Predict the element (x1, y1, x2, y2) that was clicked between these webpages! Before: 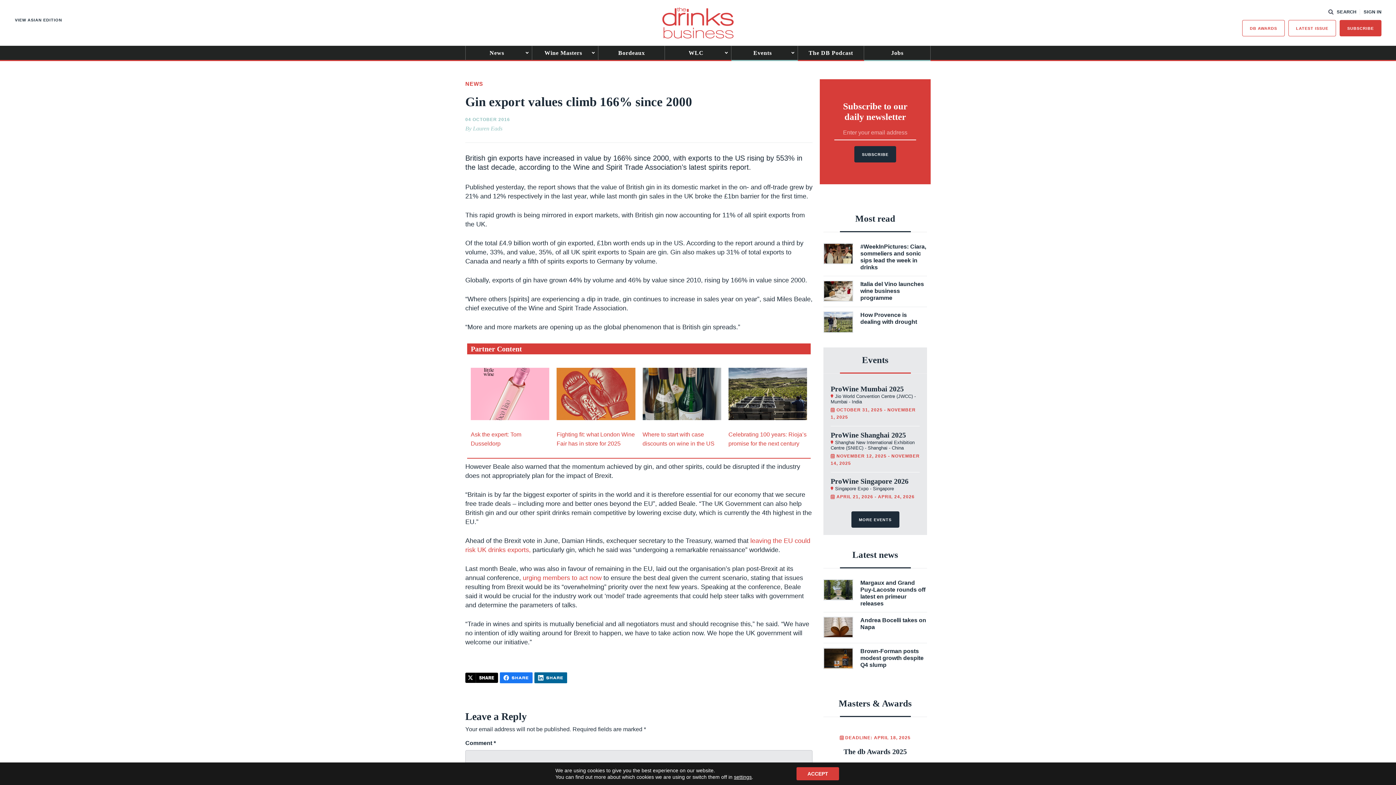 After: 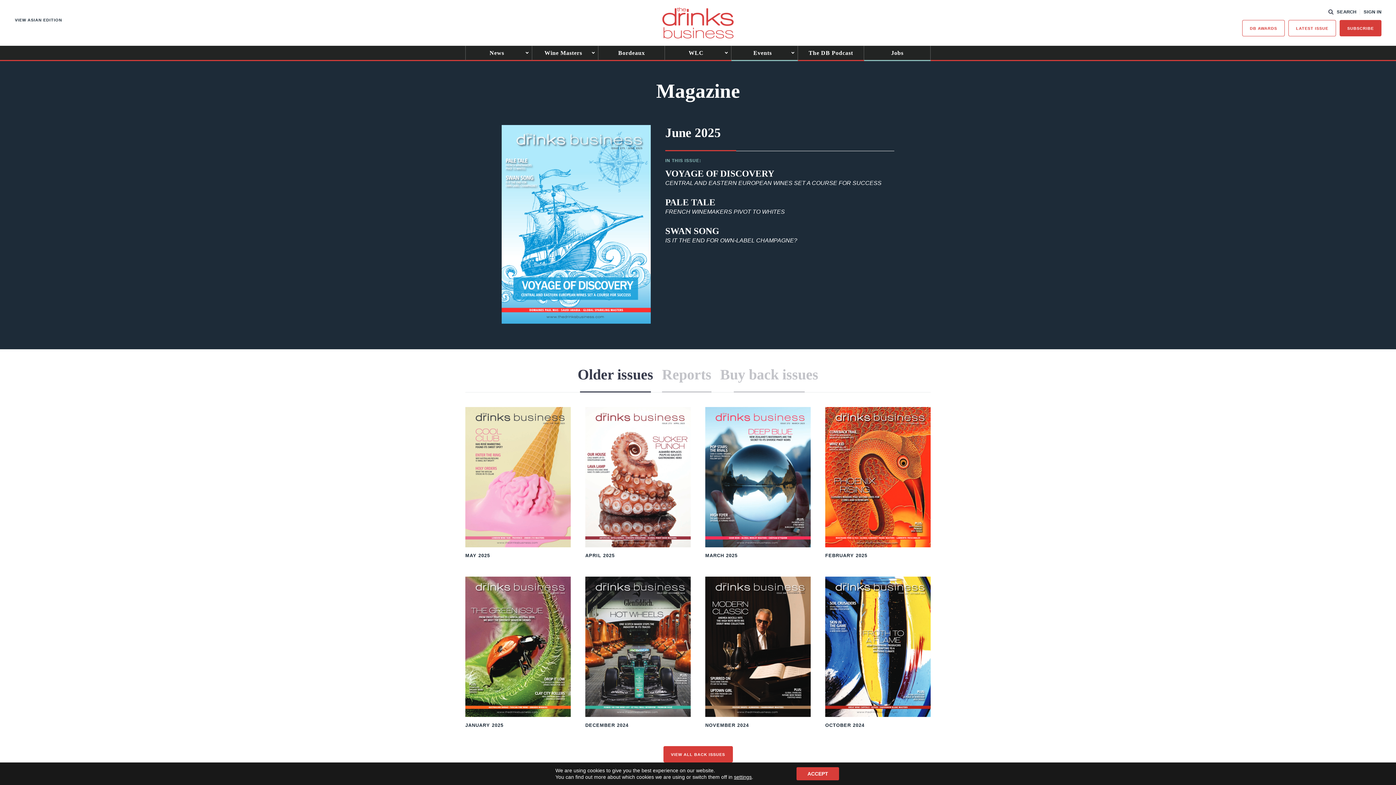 Action: bbox: (1288, 20, 1336, 36) label: LATEST ISSUE